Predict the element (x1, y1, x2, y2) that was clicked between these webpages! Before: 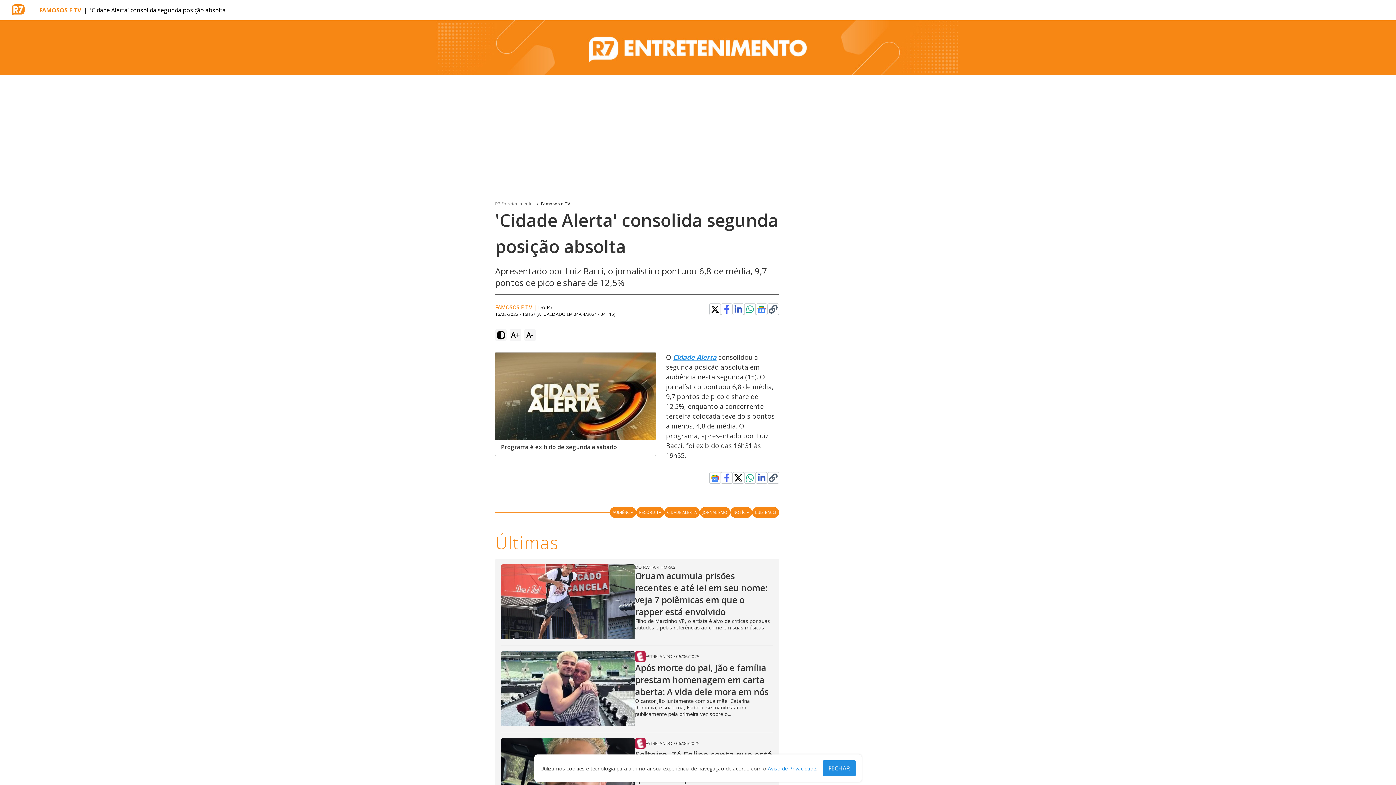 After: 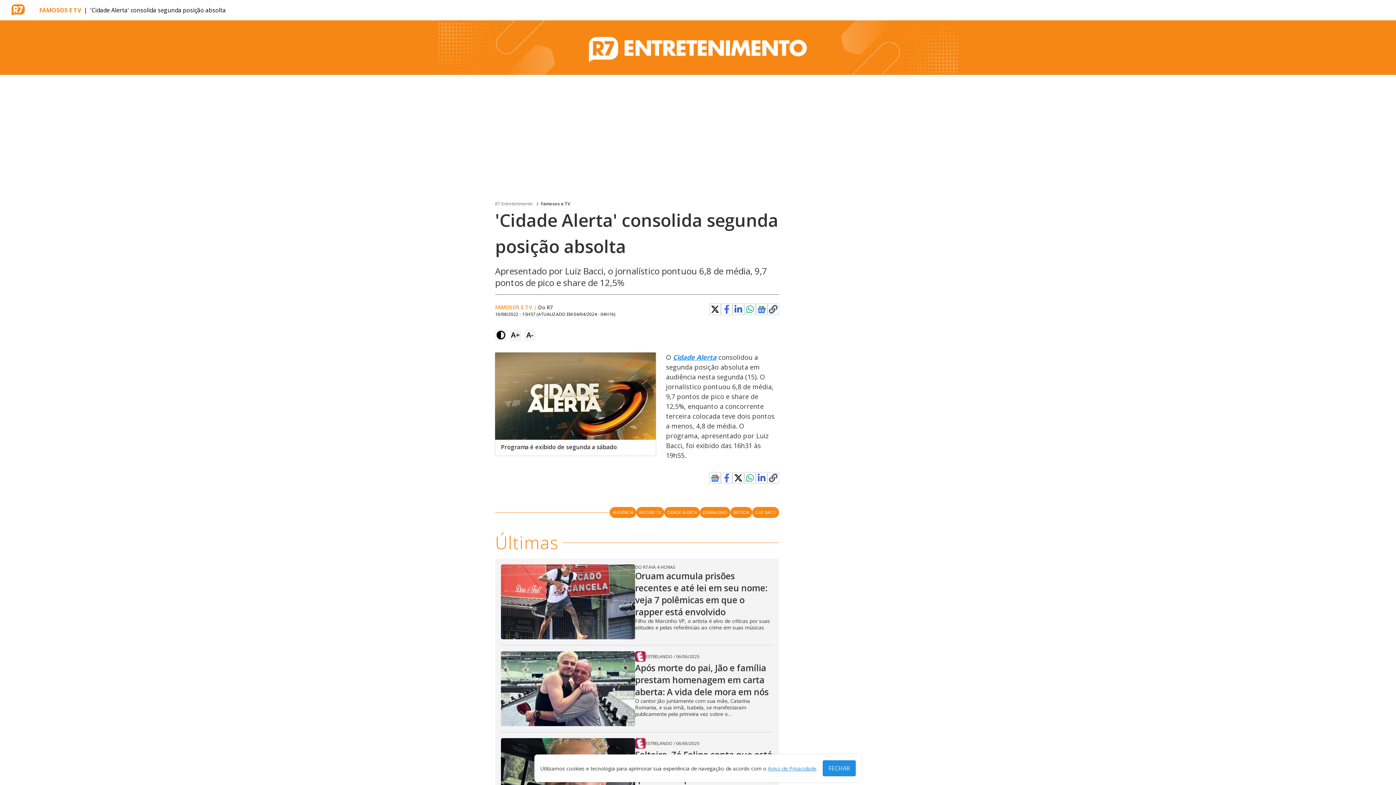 Action: bbox: (769, 473, 777, 482) label: Clique para copiar o link de compartilhamento